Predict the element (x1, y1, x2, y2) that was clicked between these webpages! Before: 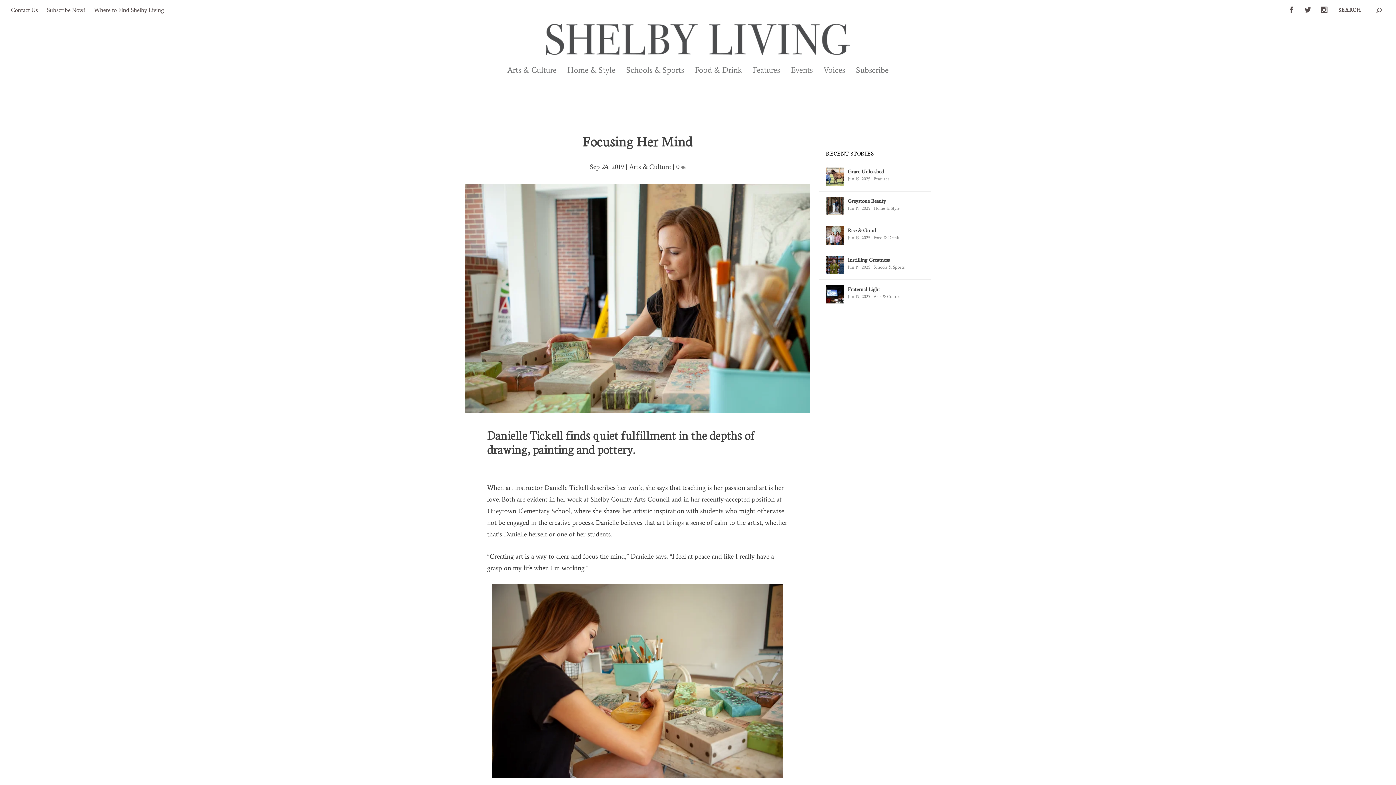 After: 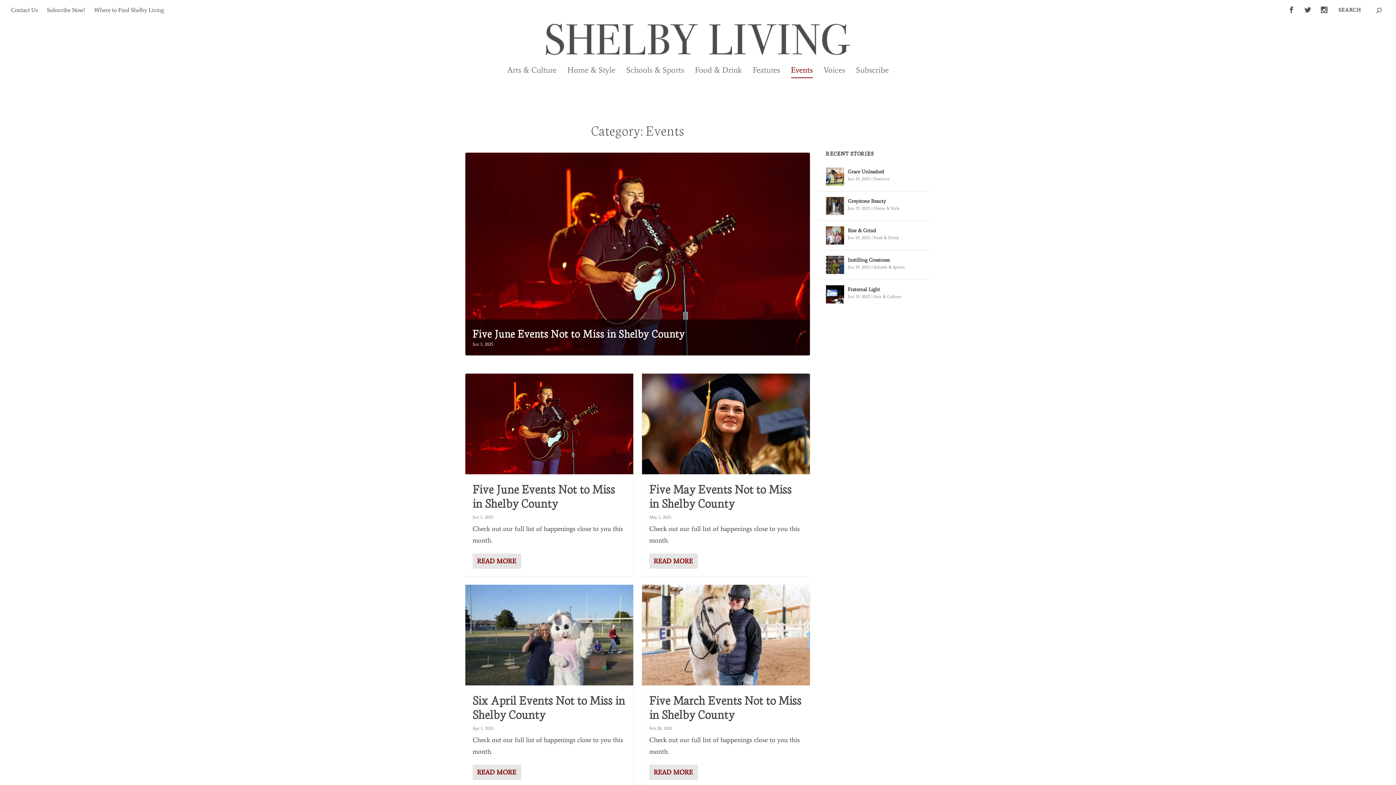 Action: bbox: (791, 67, 812, 92) label: Events